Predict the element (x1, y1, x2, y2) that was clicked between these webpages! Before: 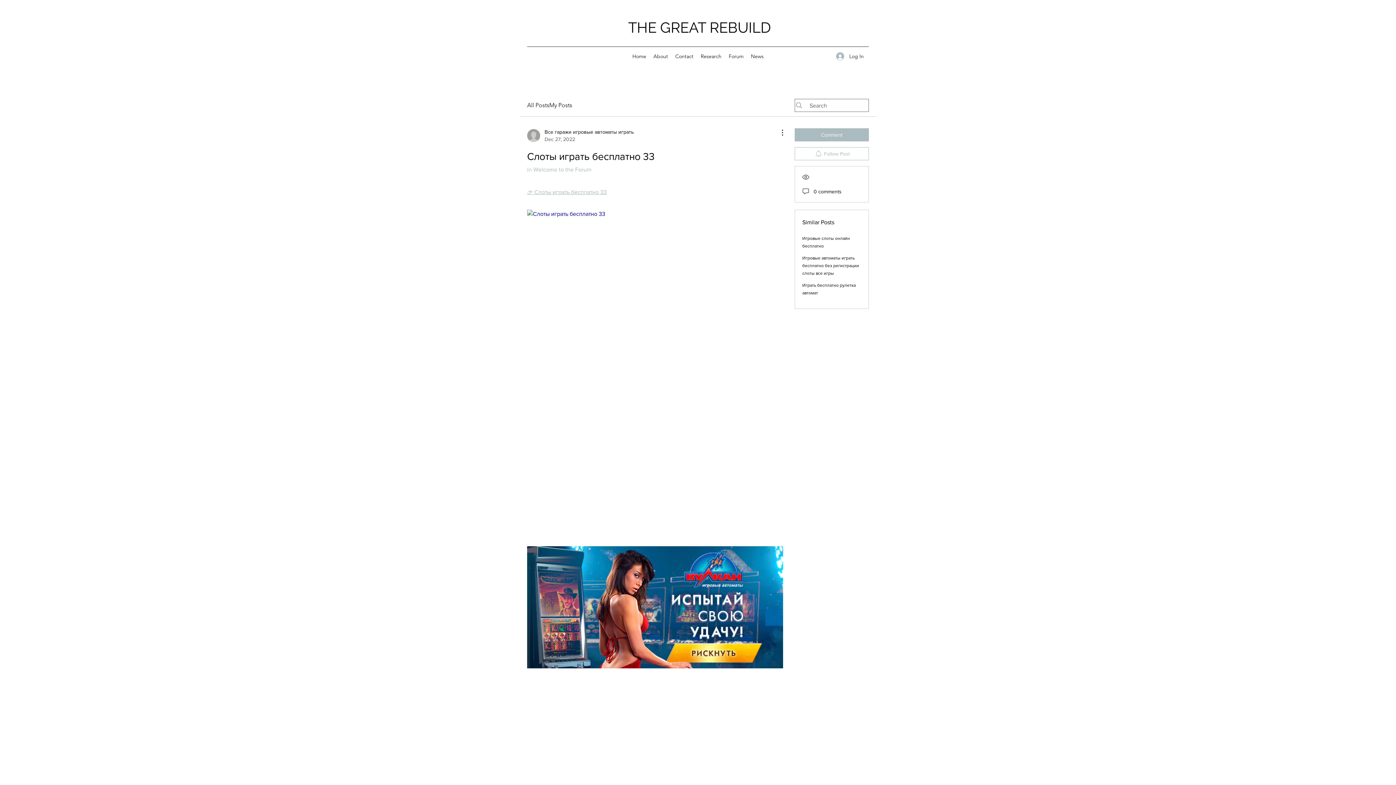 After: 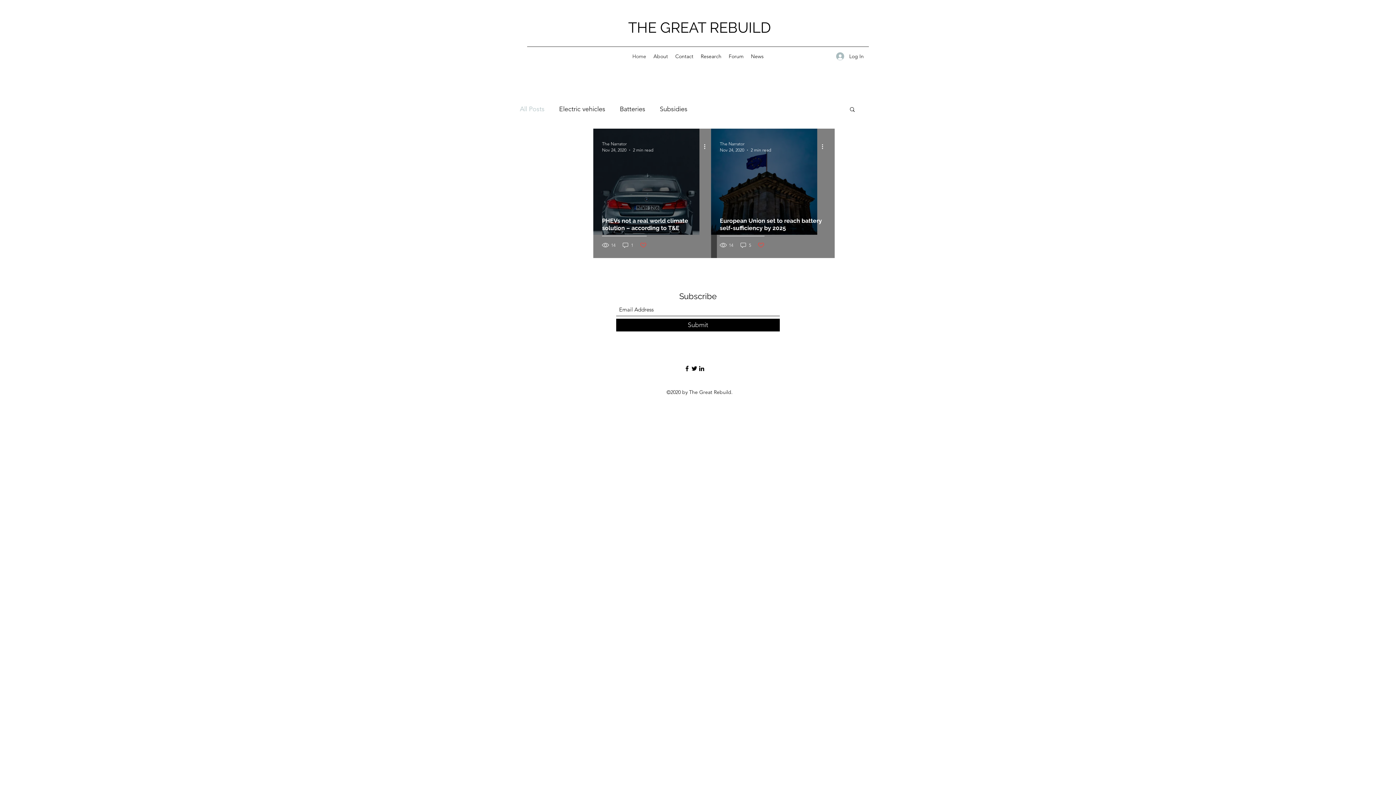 Action: label: THE GREAT REBUILD bbox: (628, 18, 771, 36)